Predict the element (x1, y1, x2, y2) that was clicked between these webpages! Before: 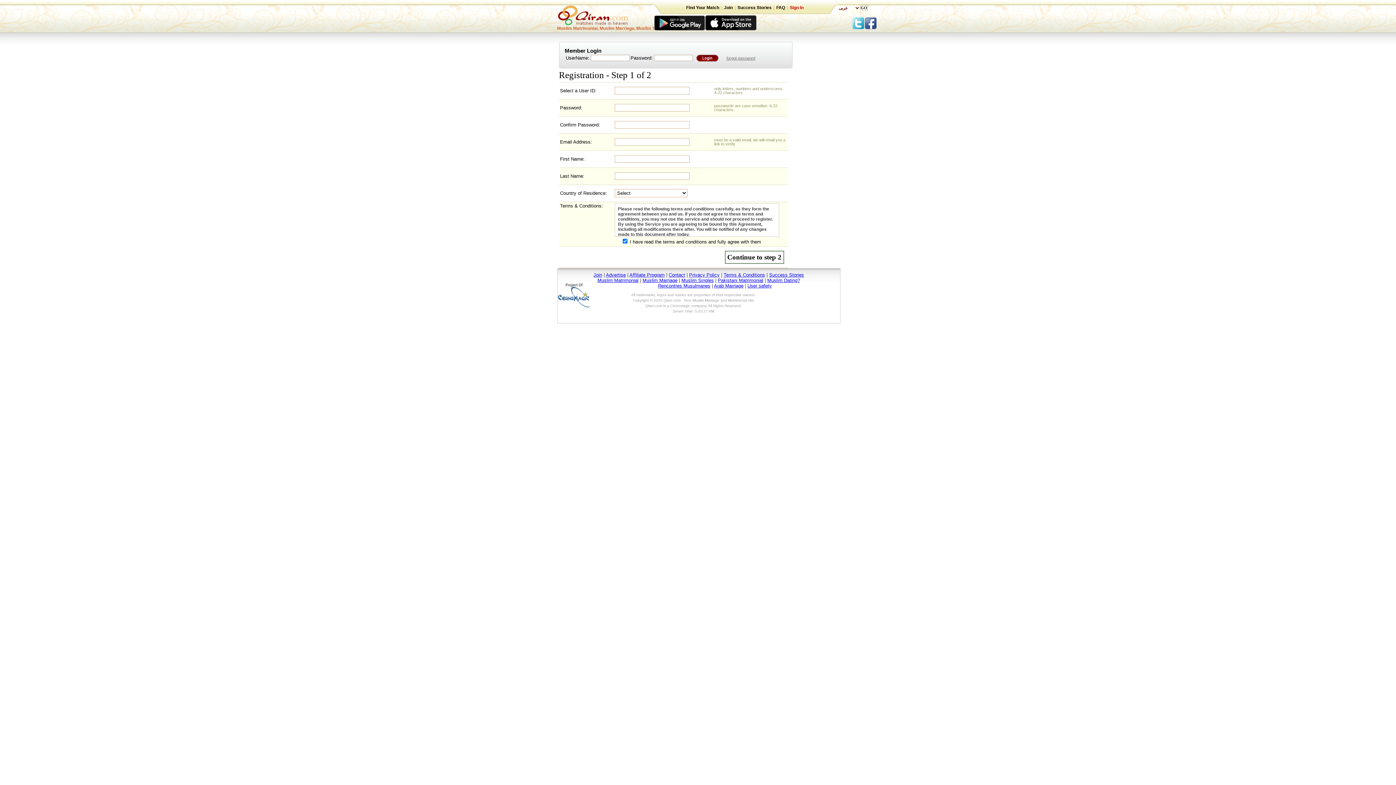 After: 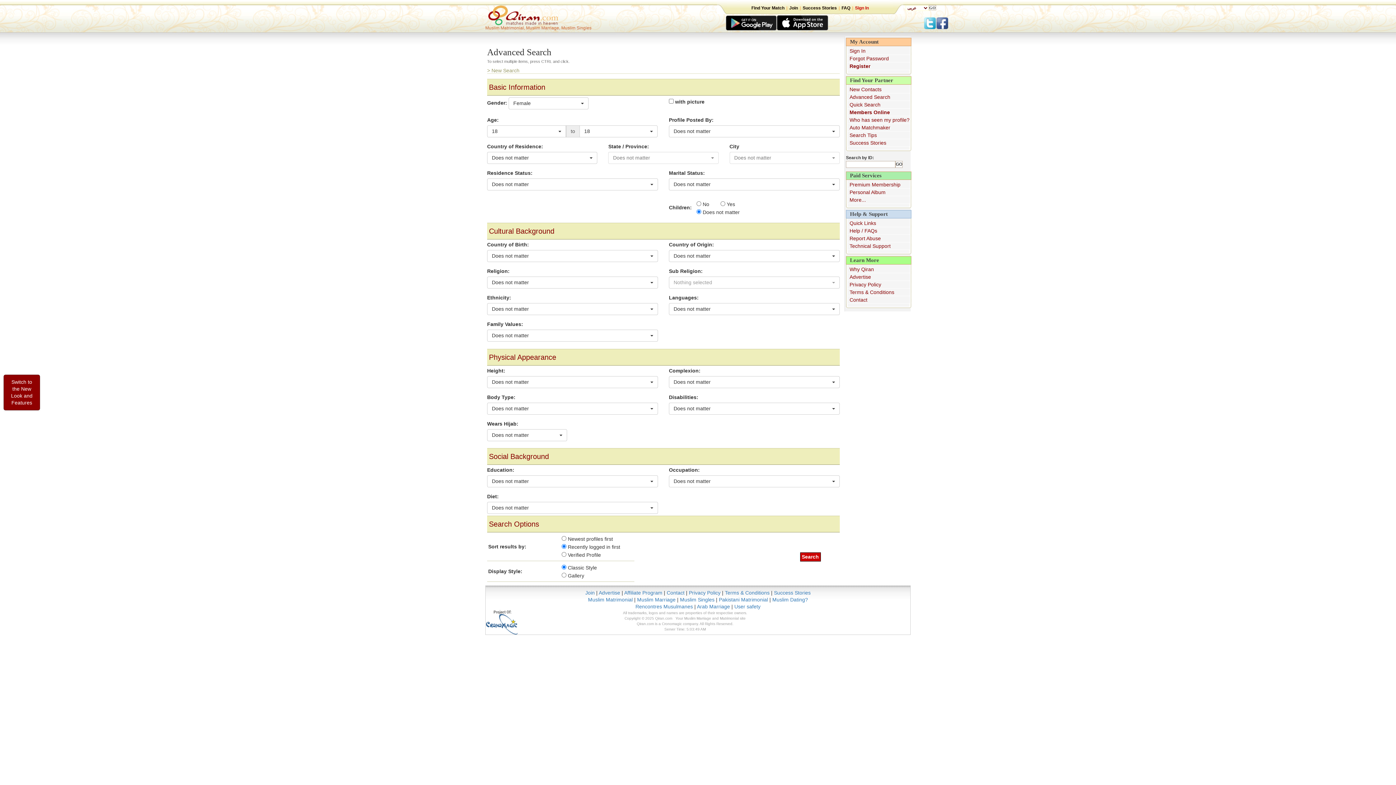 Action: bbox: (685, 4, 720, 10) label: Find Your Match